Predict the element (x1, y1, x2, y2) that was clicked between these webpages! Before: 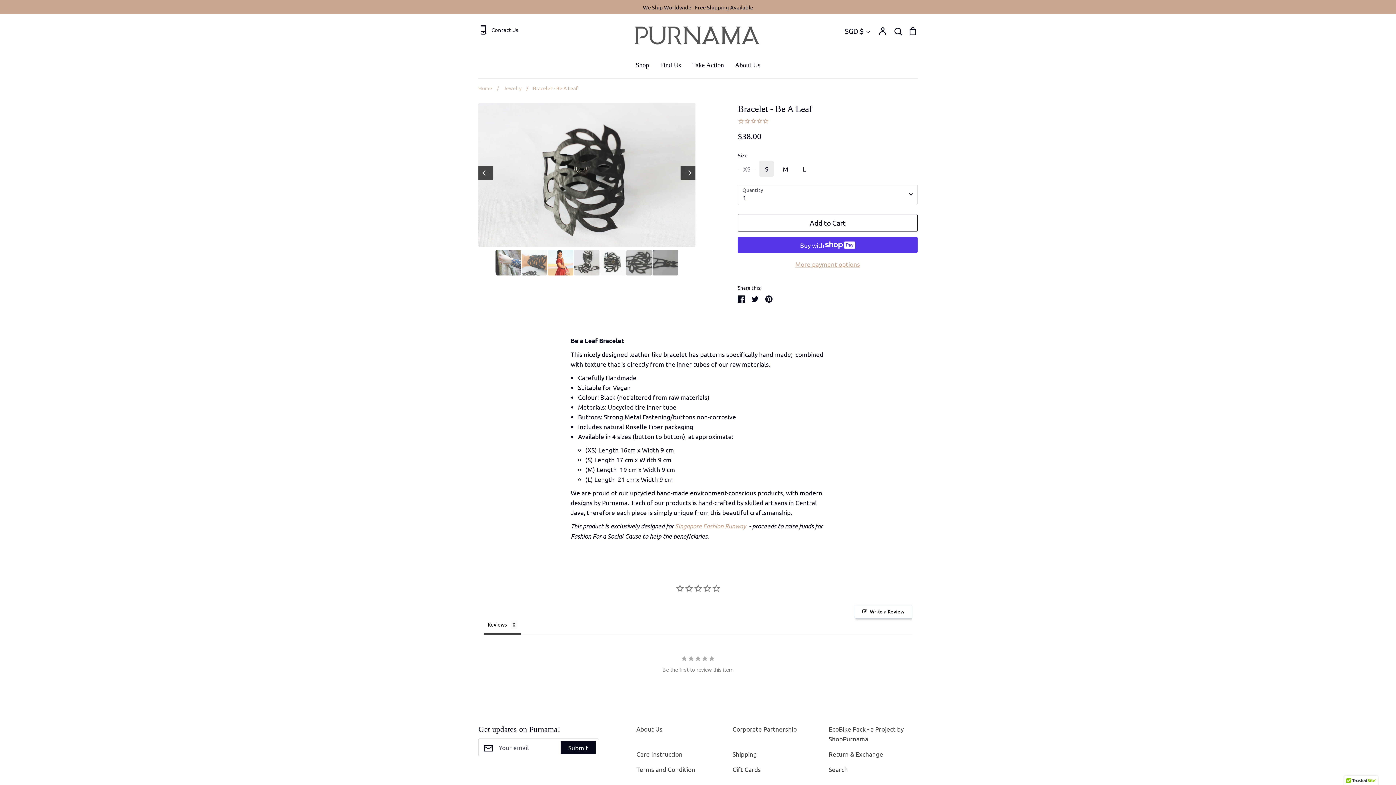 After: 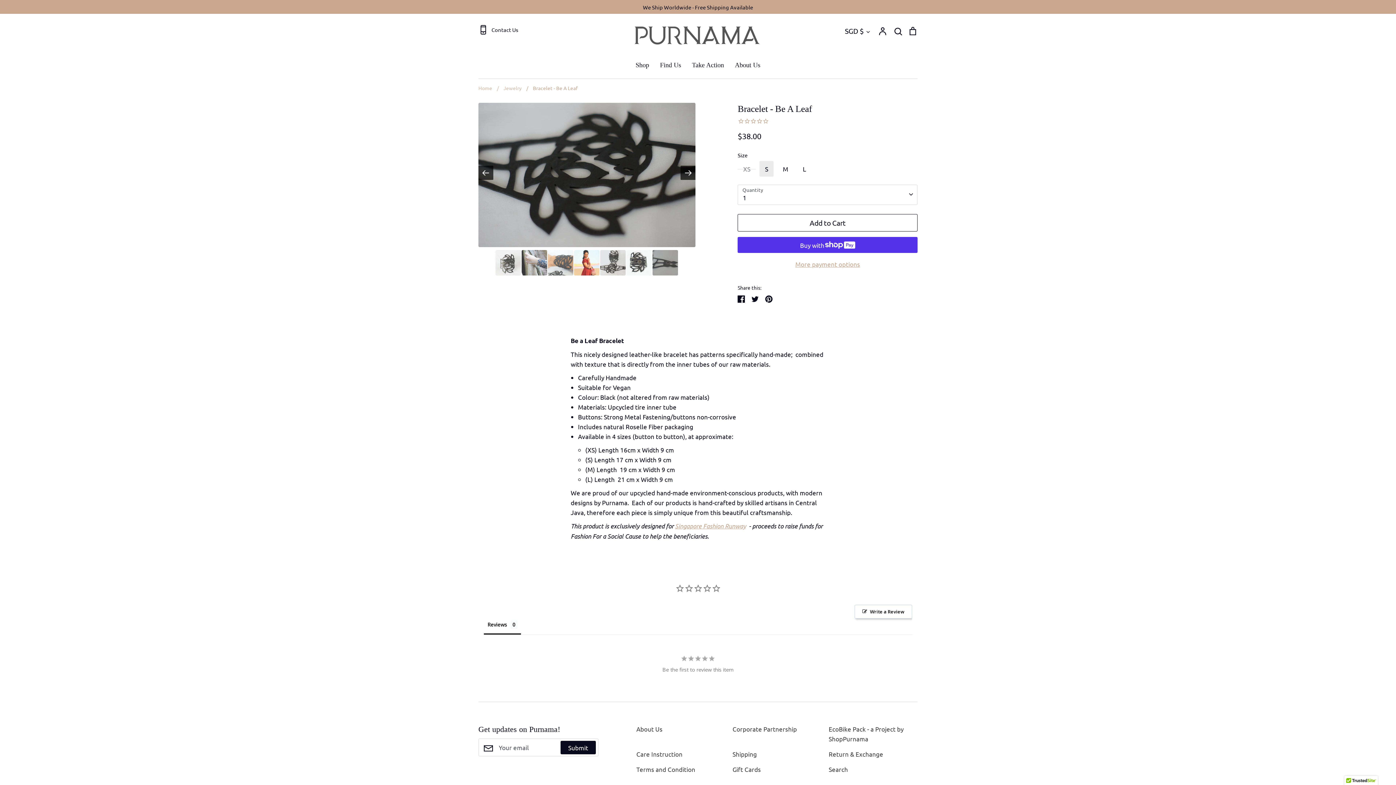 Action: bbox: (626, 250, 651, 275)